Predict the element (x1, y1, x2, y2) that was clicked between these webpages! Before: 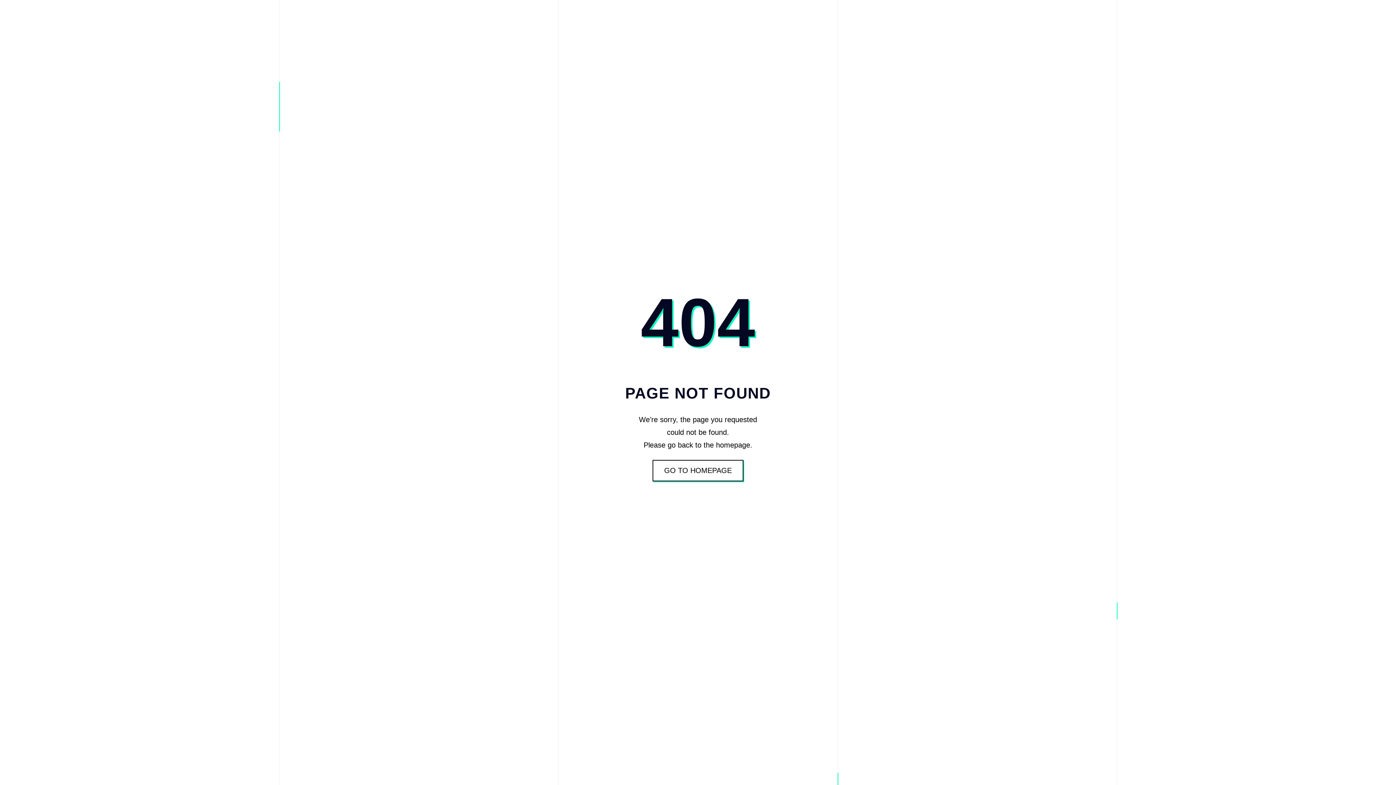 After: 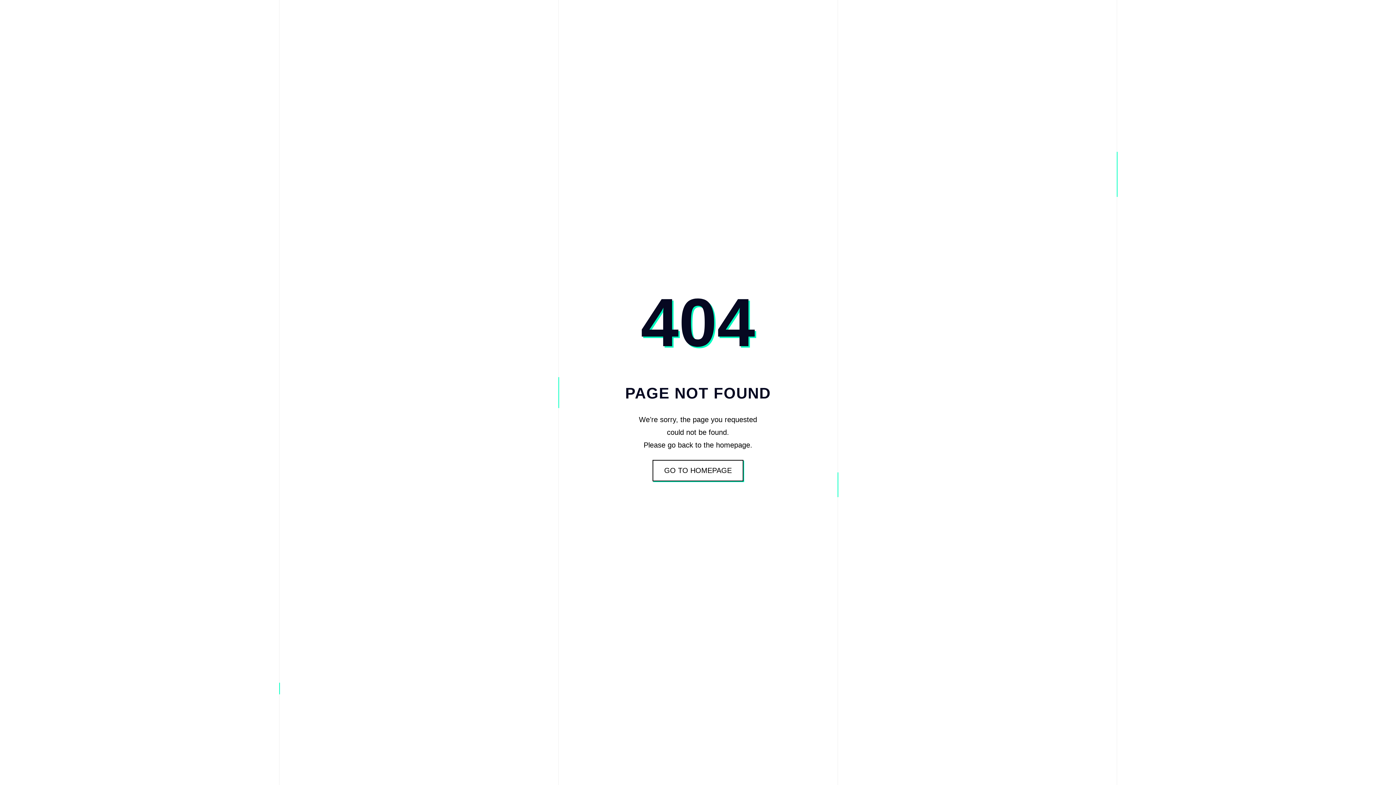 Action: label: GO TO HOMEPAGE bbox: (653, 460, 742, 480)